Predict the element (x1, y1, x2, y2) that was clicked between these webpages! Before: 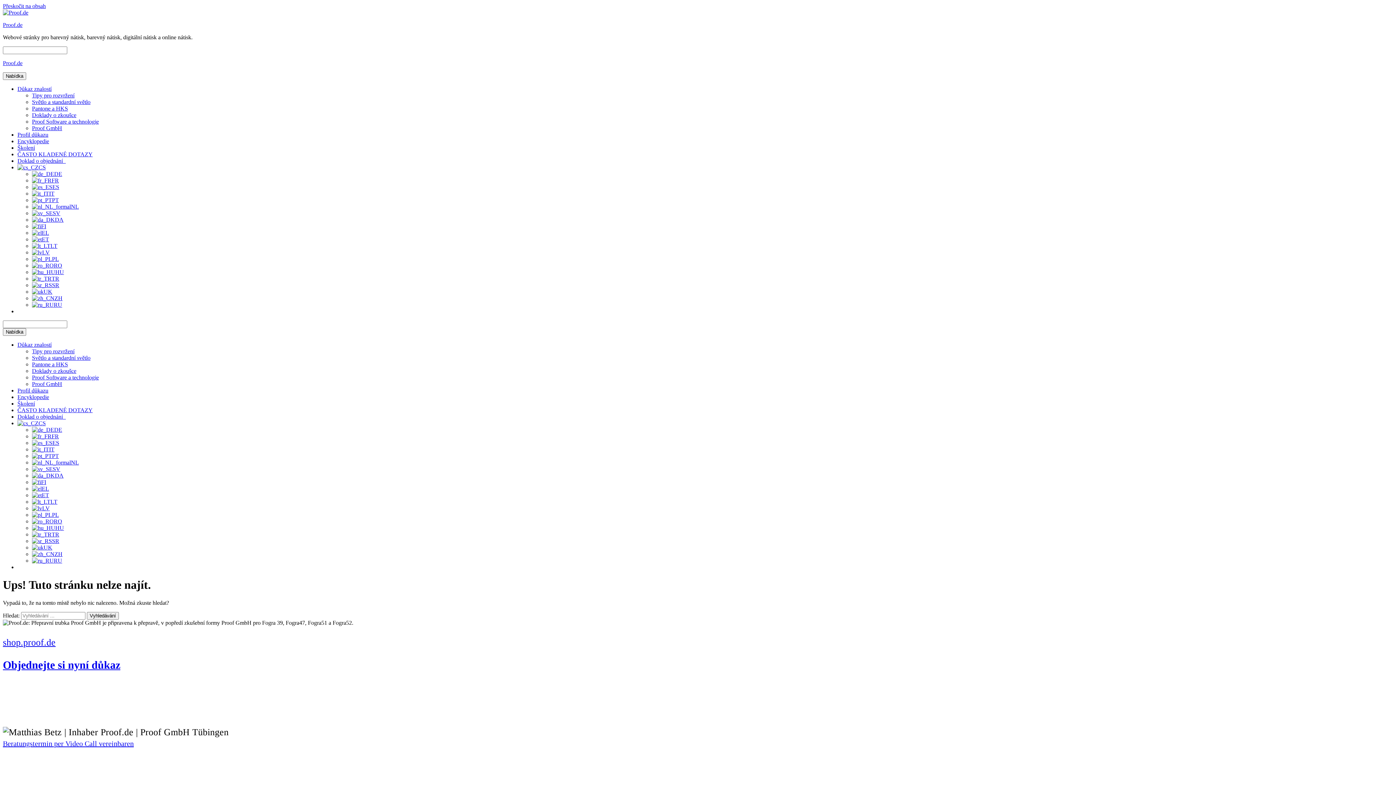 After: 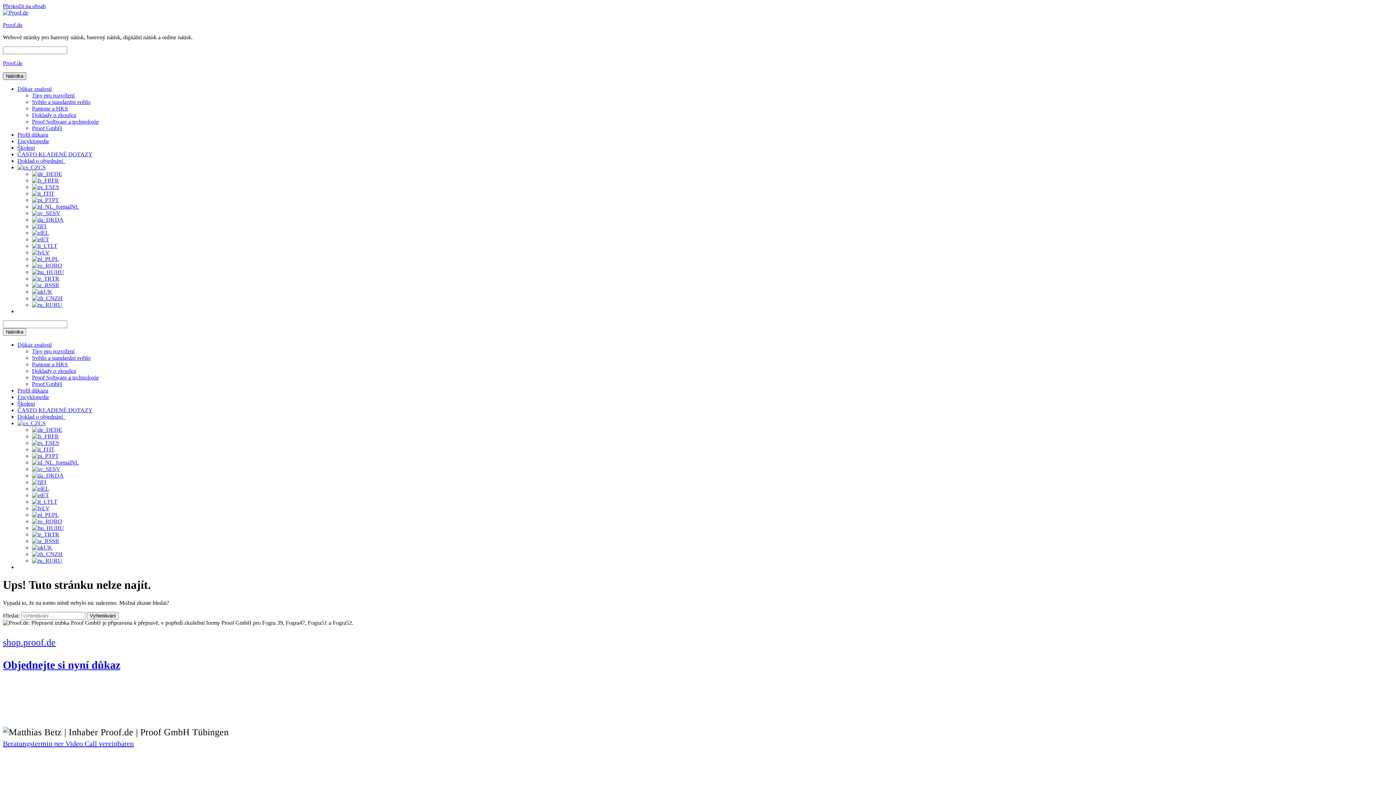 Action: label: Nabídka bbox: (2, 72, 26, 80)